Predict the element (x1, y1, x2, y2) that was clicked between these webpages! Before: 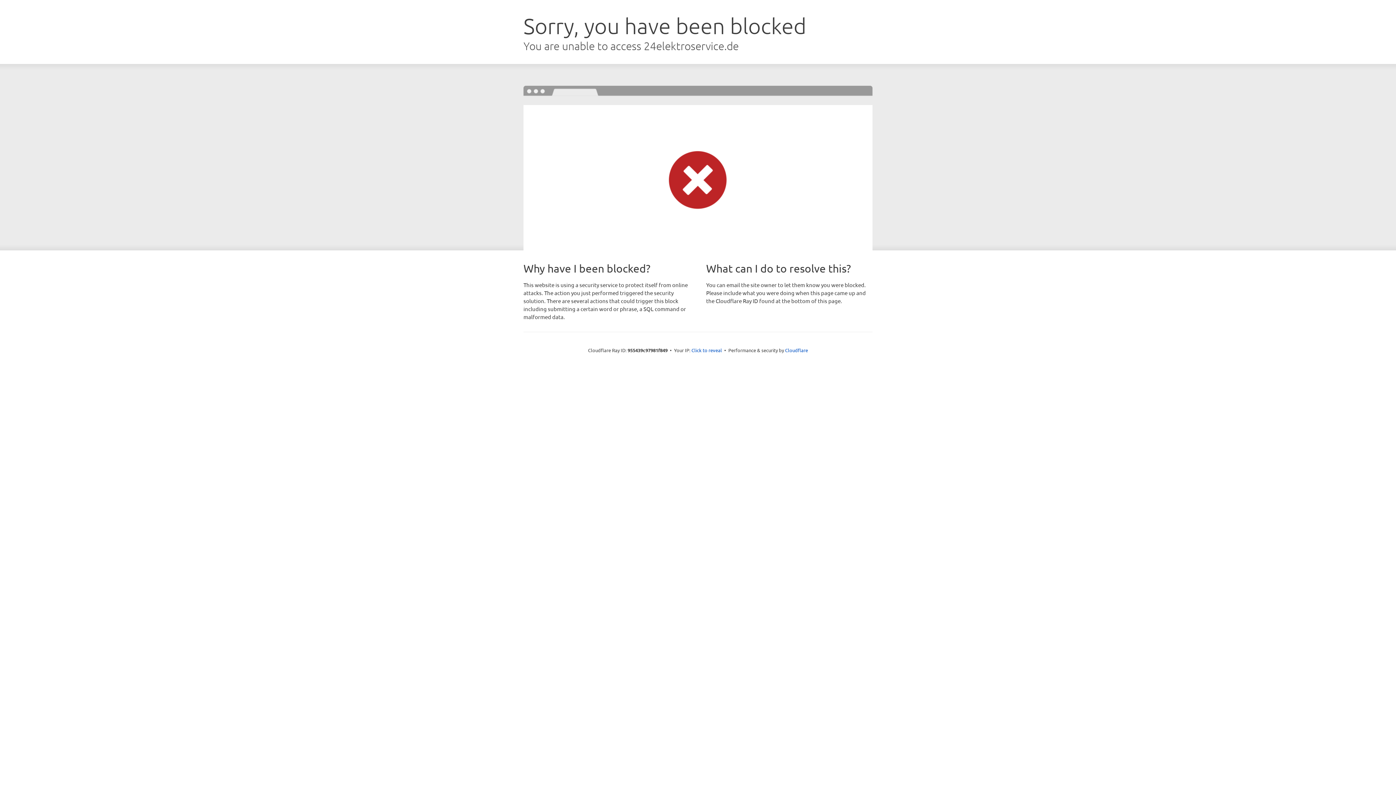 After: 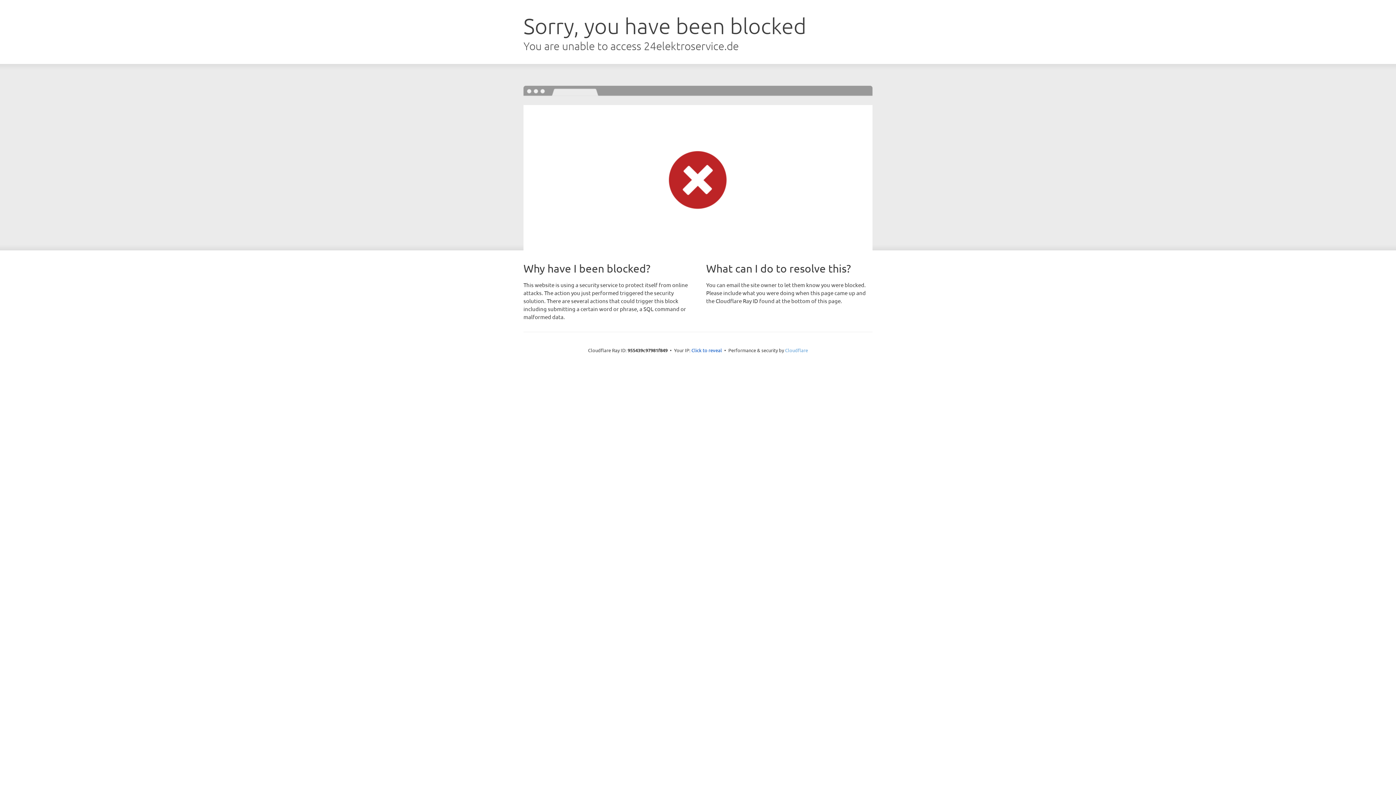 Action: label: Cloudflare bbox: (785, 347, 808, 353)